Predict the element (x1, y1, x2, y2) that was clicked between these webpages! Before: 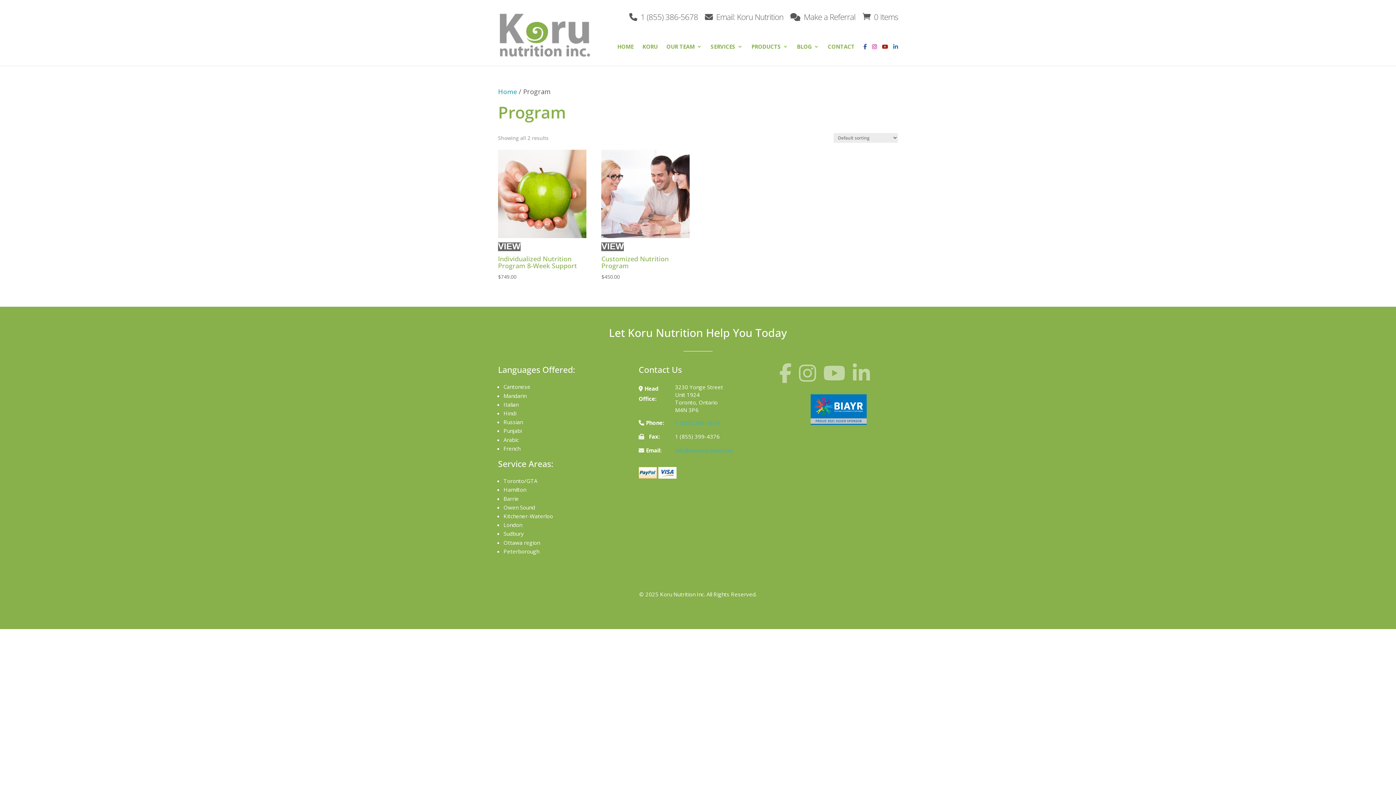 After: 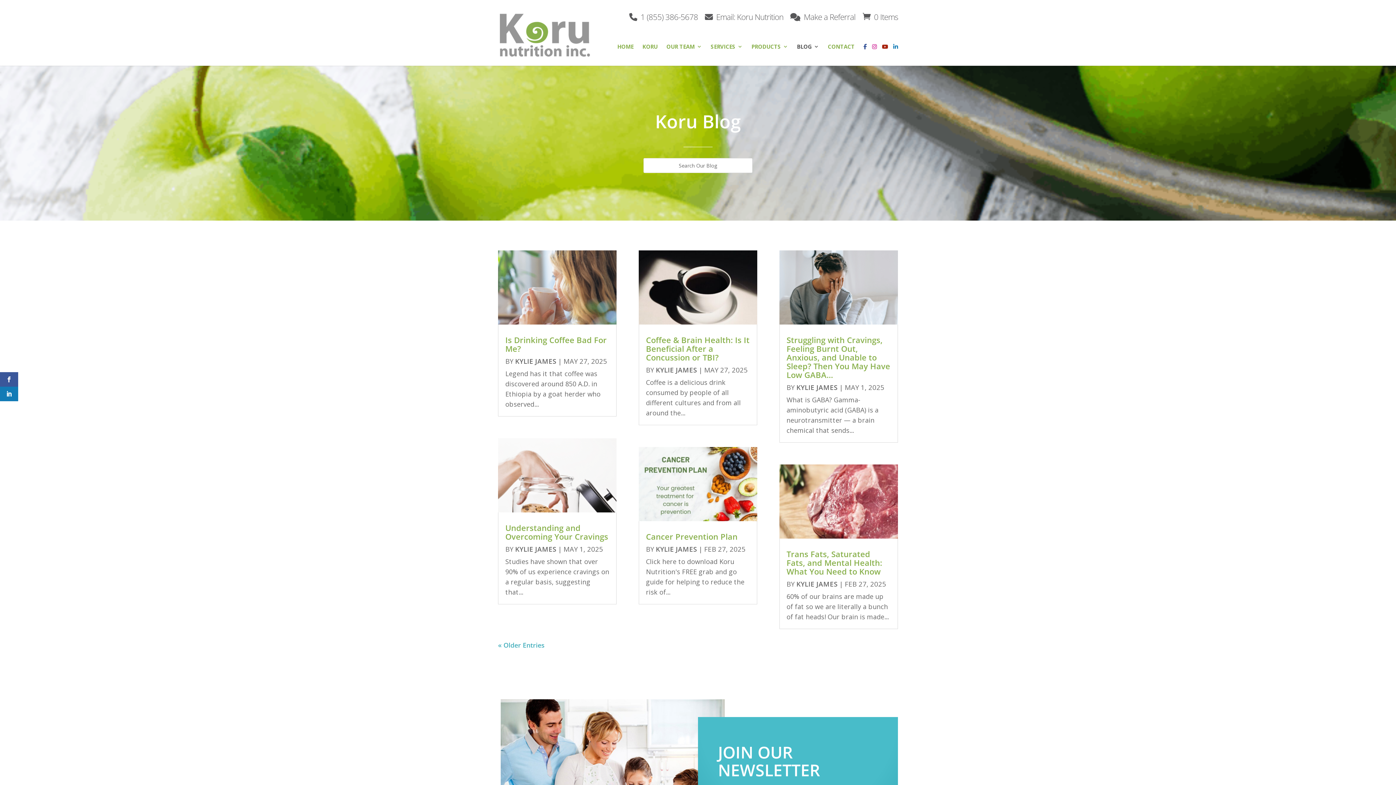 Action: label: BLOG bbox: (797, 43, 819, 59)